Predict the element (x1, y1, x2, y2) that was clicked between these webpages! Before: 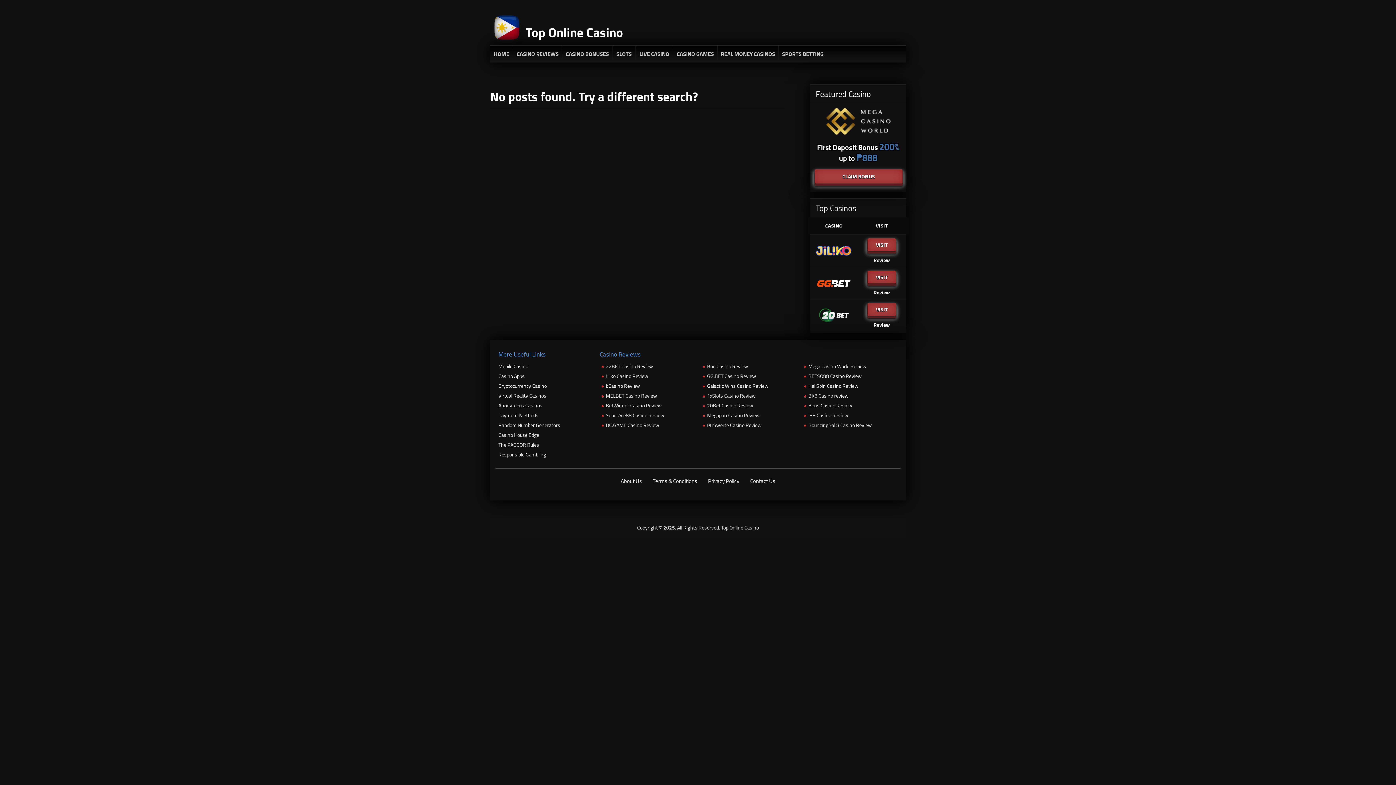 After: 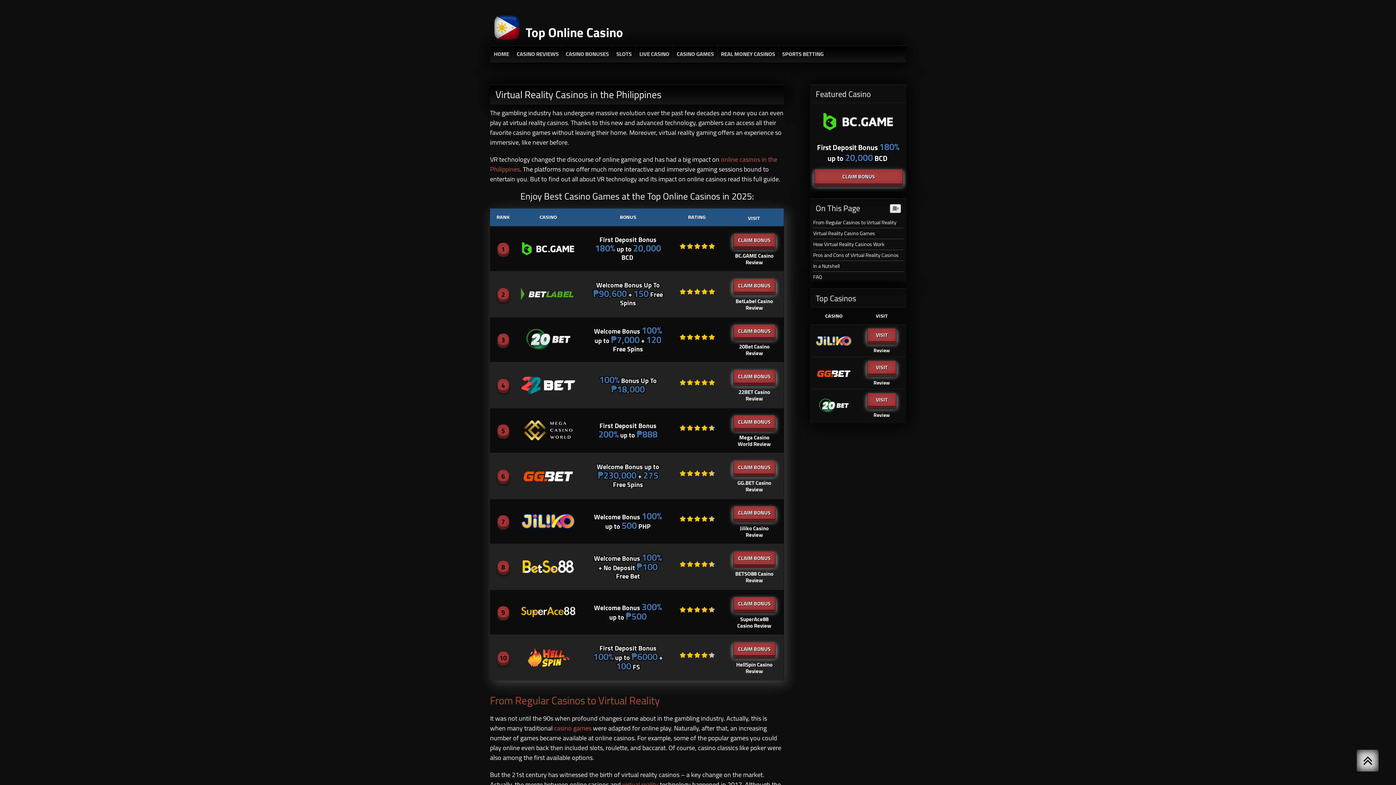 Action: bbox: (498, 391, 546, 400) label: Virtual Reality Casinos